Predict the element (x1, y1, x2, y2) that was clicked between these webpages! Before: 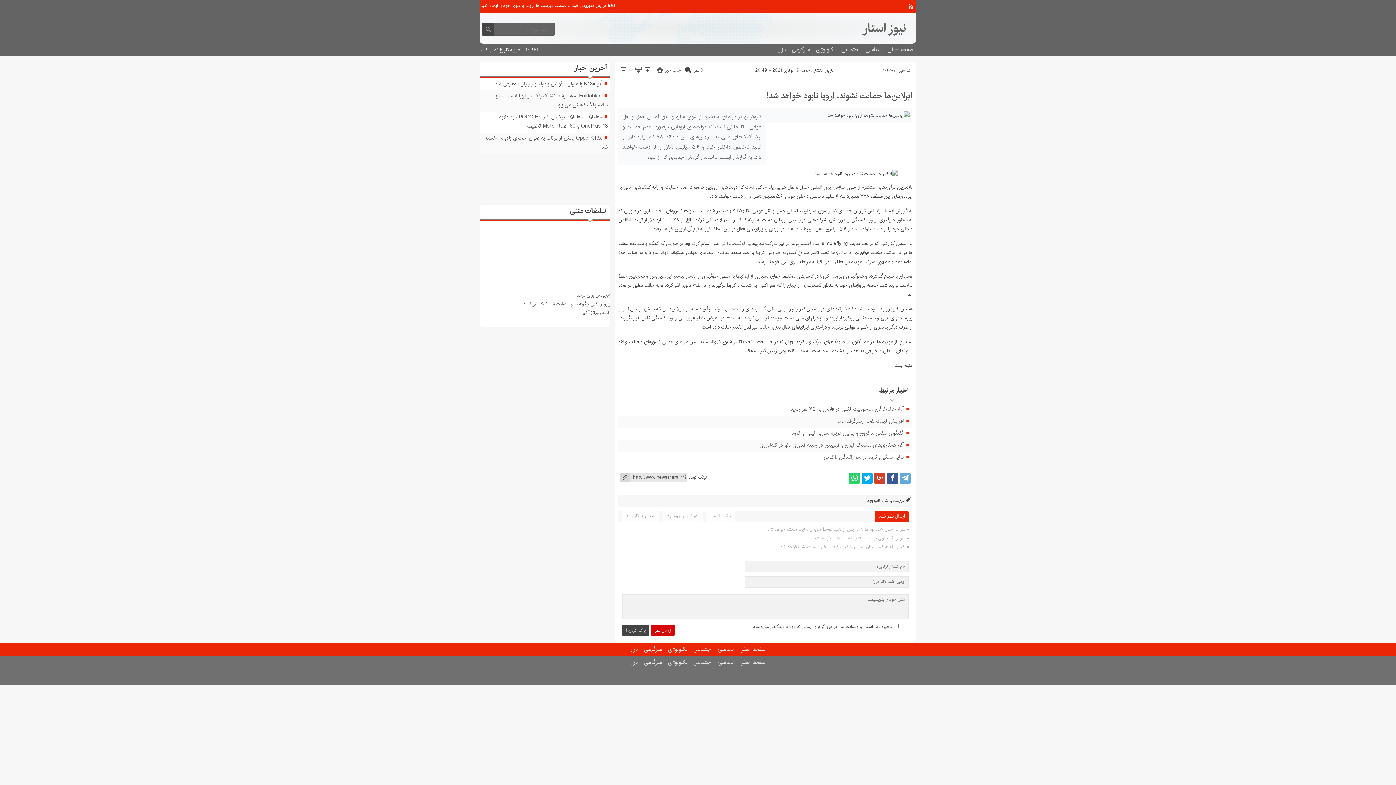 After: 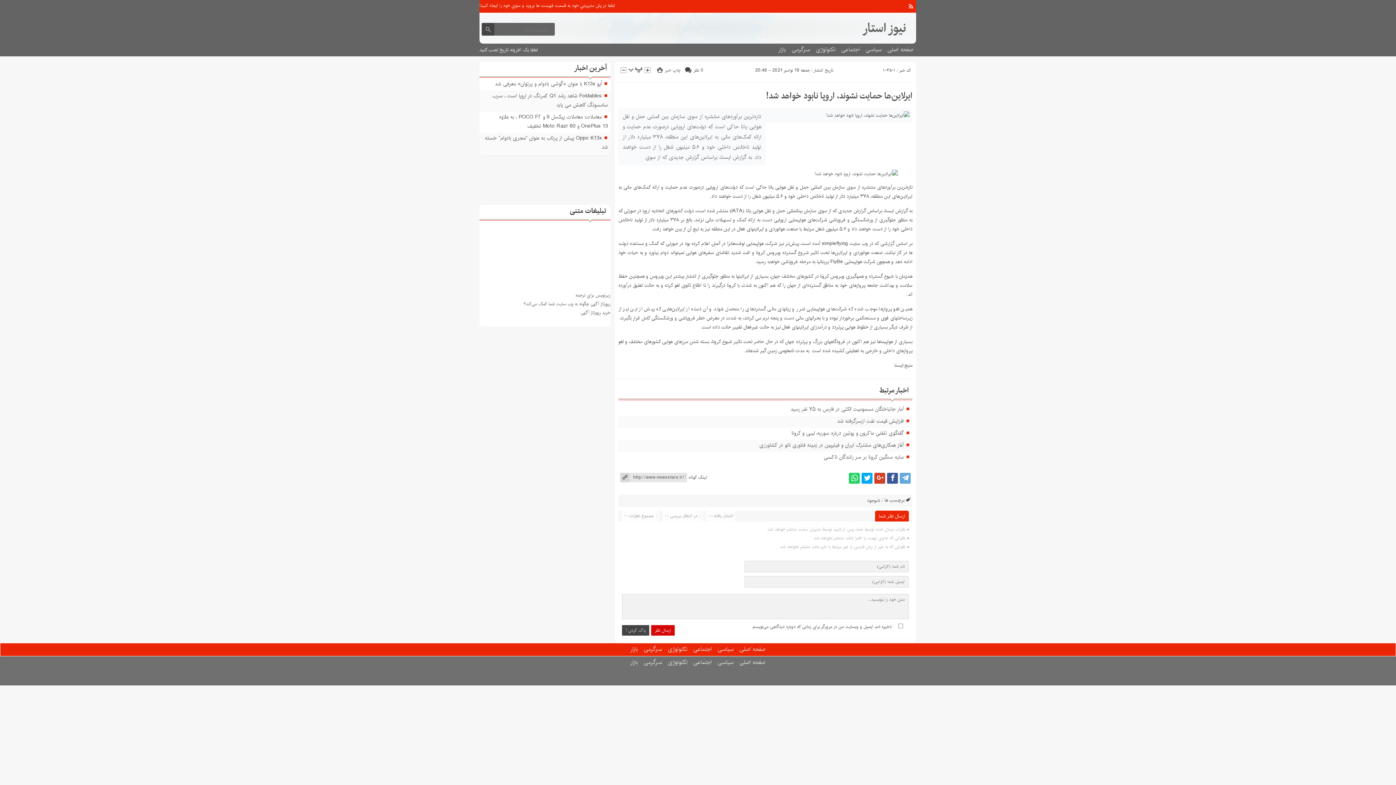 Action: label: 0 نظر bbox: (693, 66, 703, 73)